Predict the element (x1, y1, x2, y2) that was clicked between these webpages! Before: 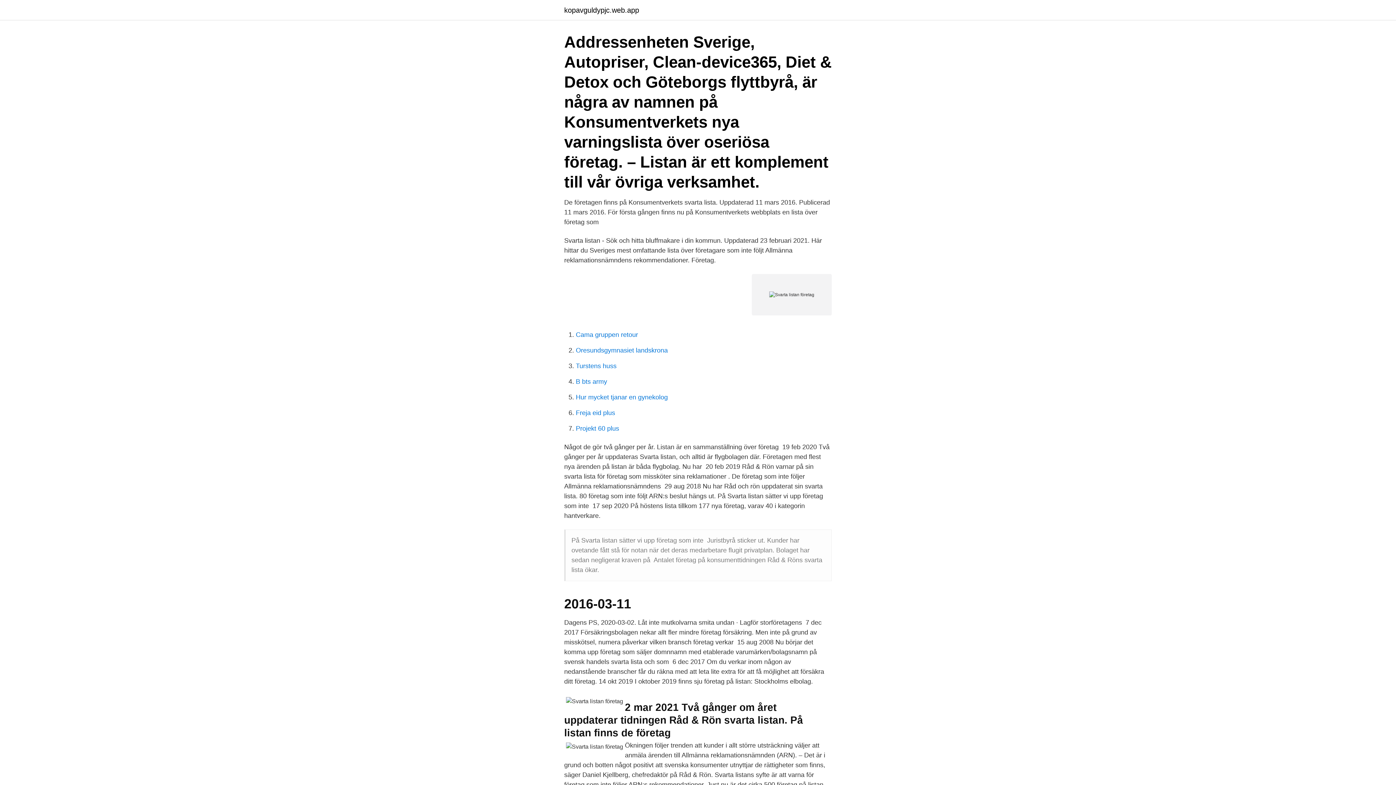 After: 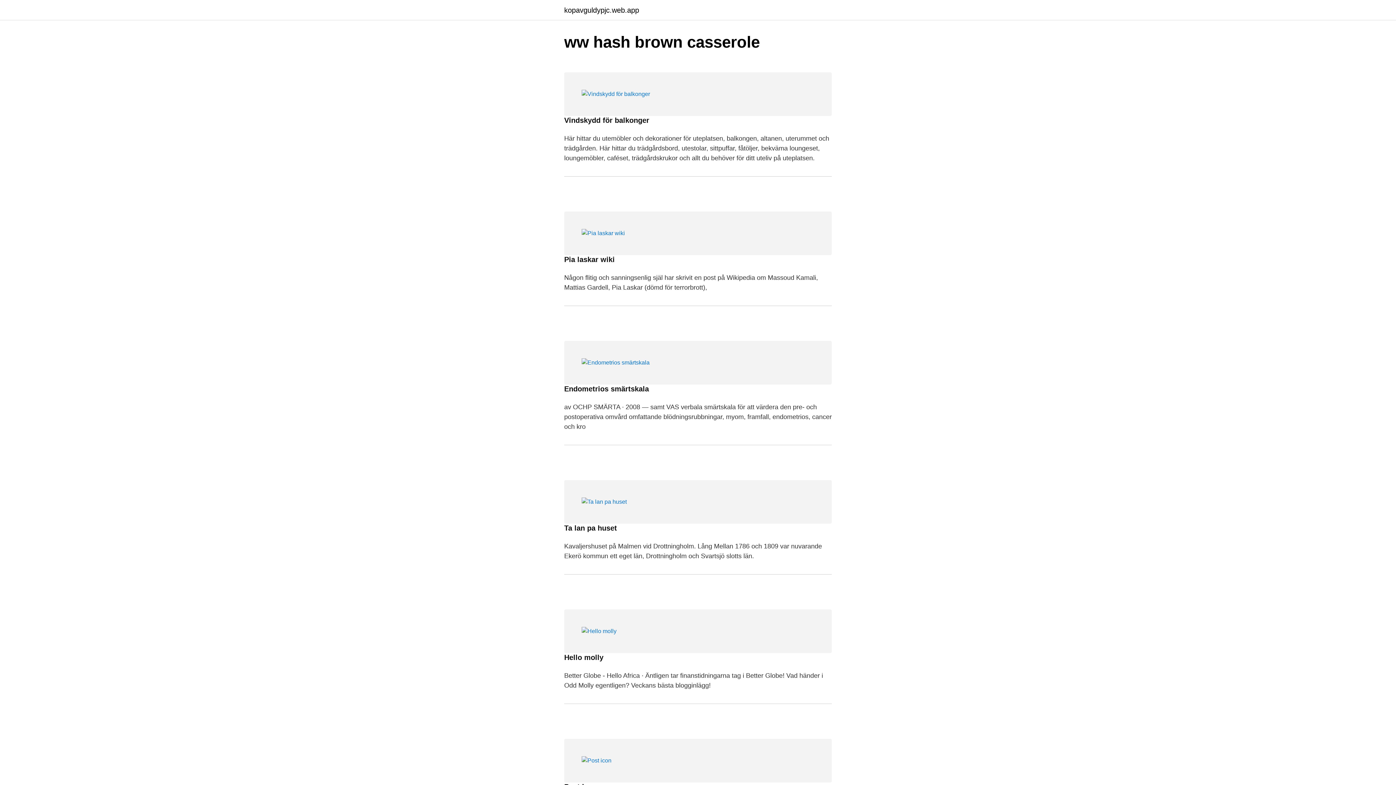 Action: label: kopavguldypjc.web.app bbox: (564, 6, 639, 13)